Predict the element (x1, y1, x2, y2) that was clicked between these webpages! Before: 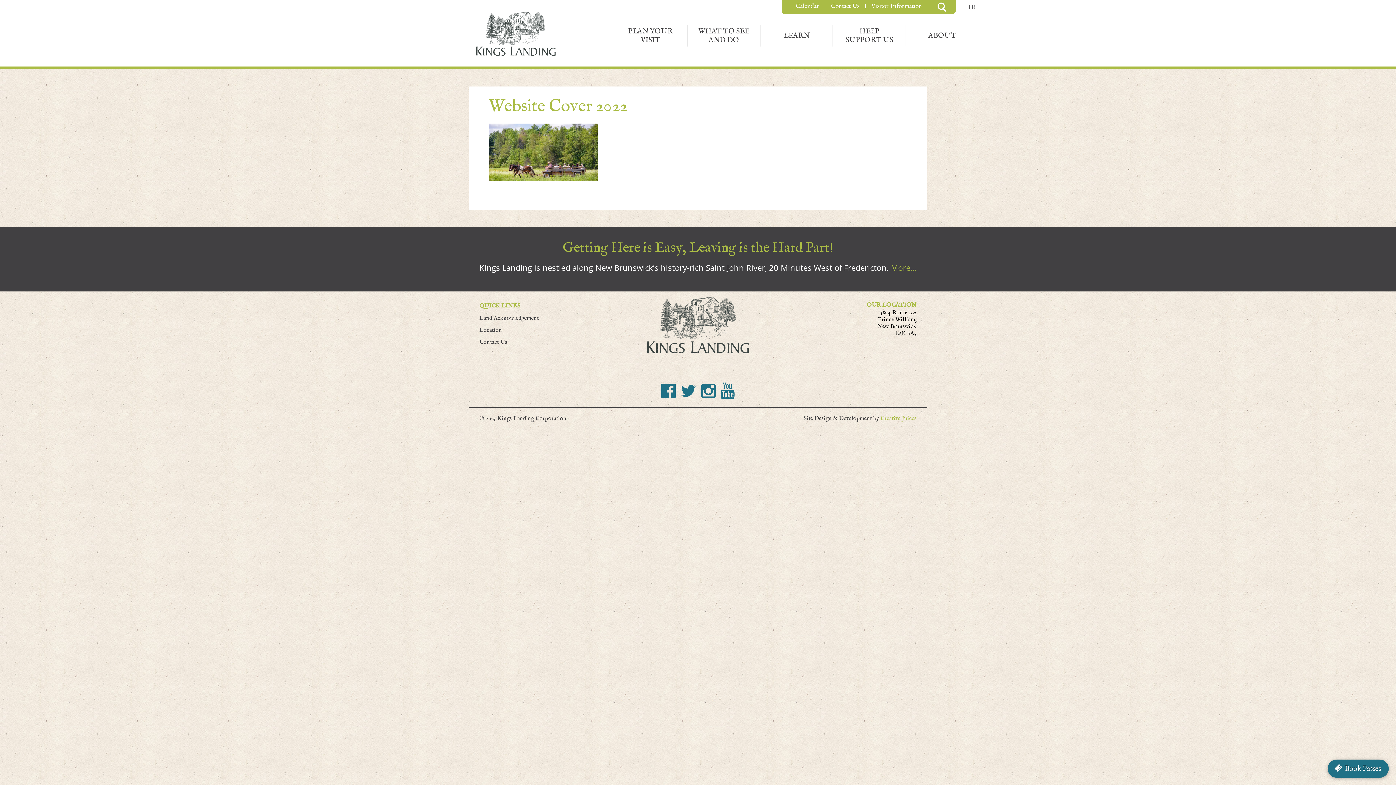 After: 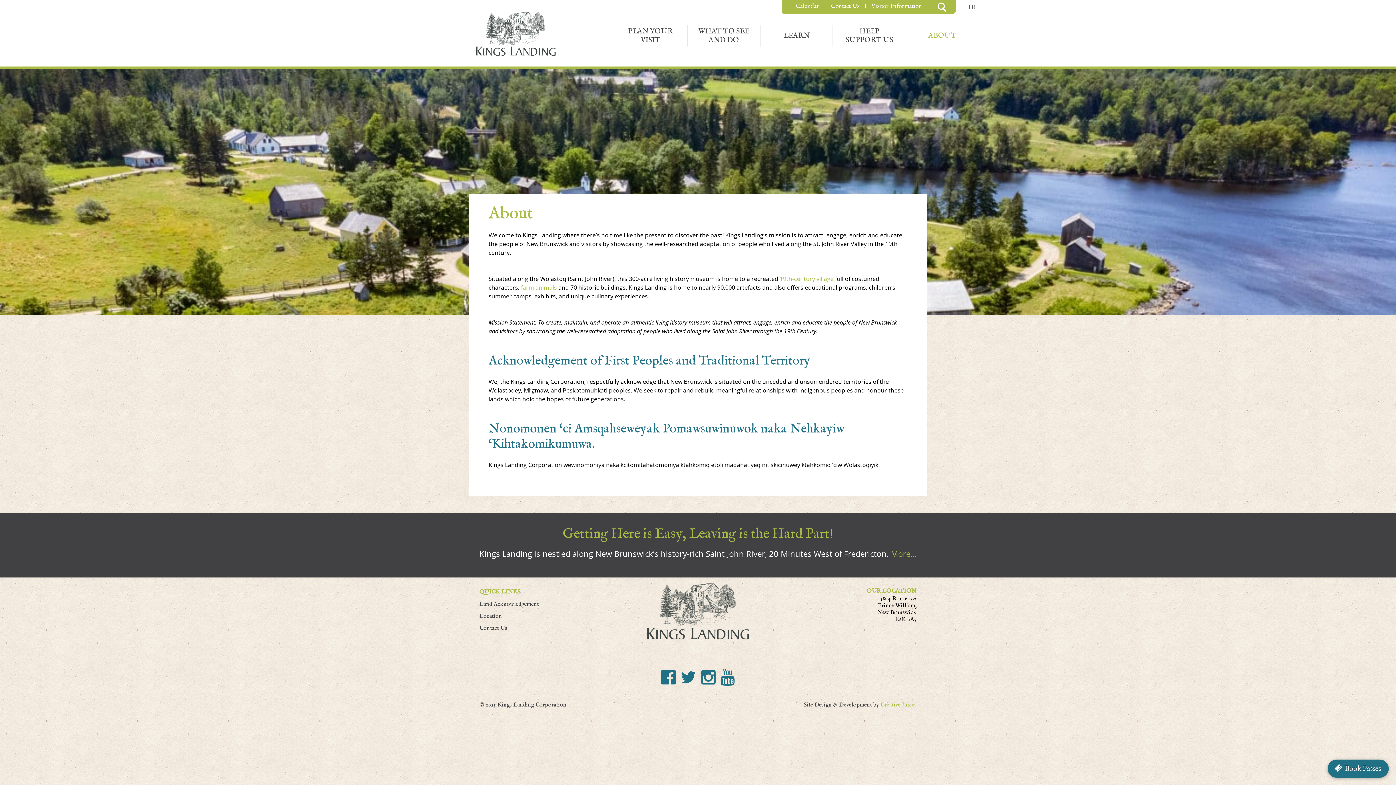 Action: label: ABOUT bbox: (906, 24, 978, 46)